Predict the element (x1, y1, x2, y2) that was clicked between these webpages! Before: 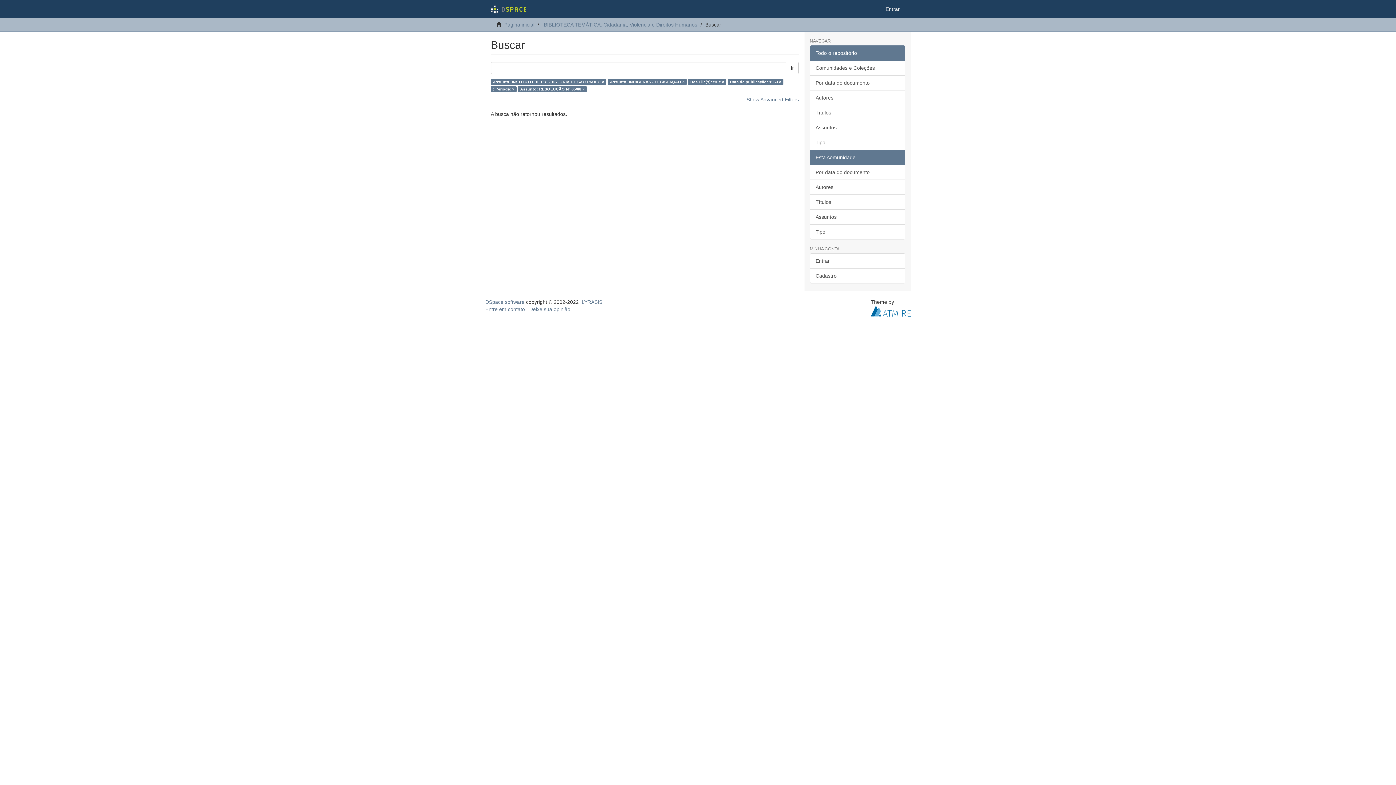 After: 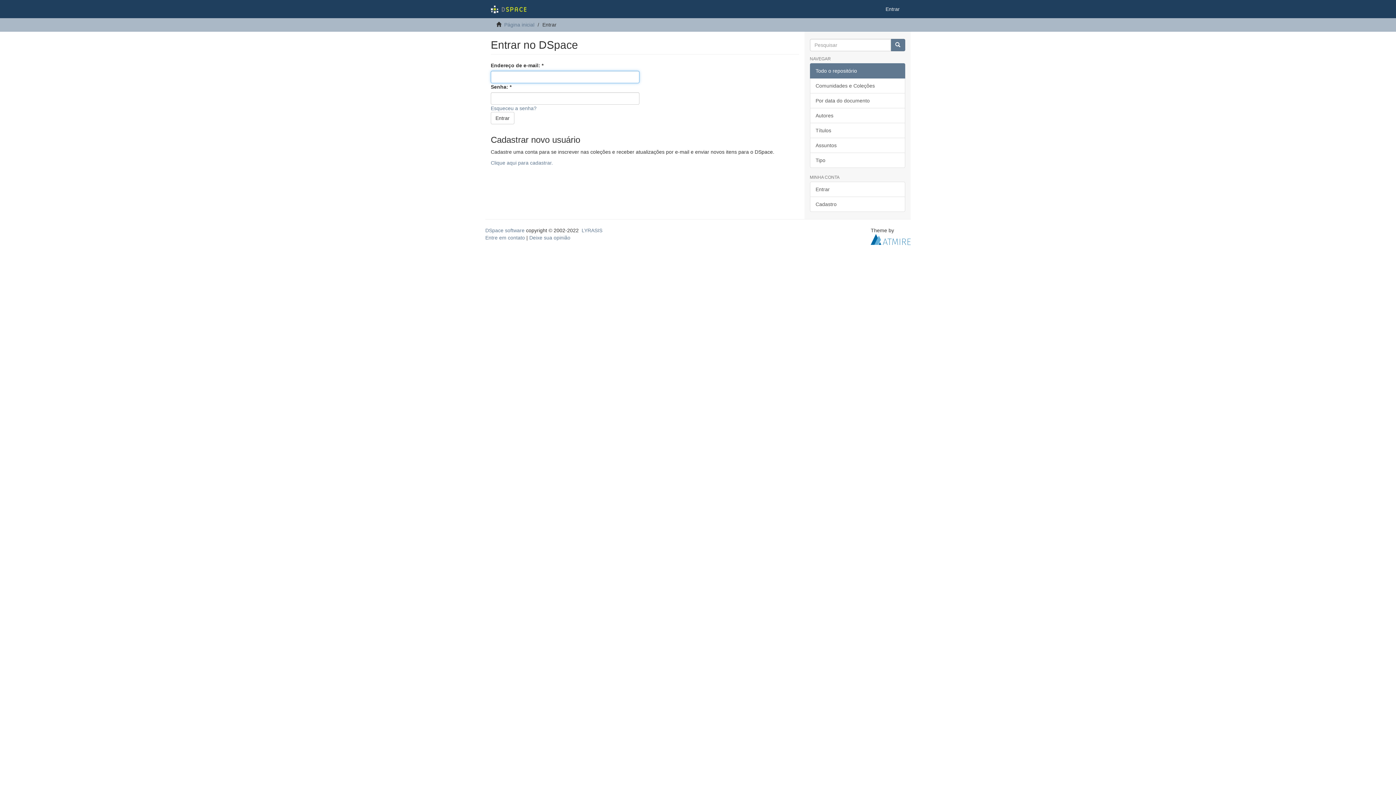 Action: label: Entrar bbox: (810, 253, 905, 268)